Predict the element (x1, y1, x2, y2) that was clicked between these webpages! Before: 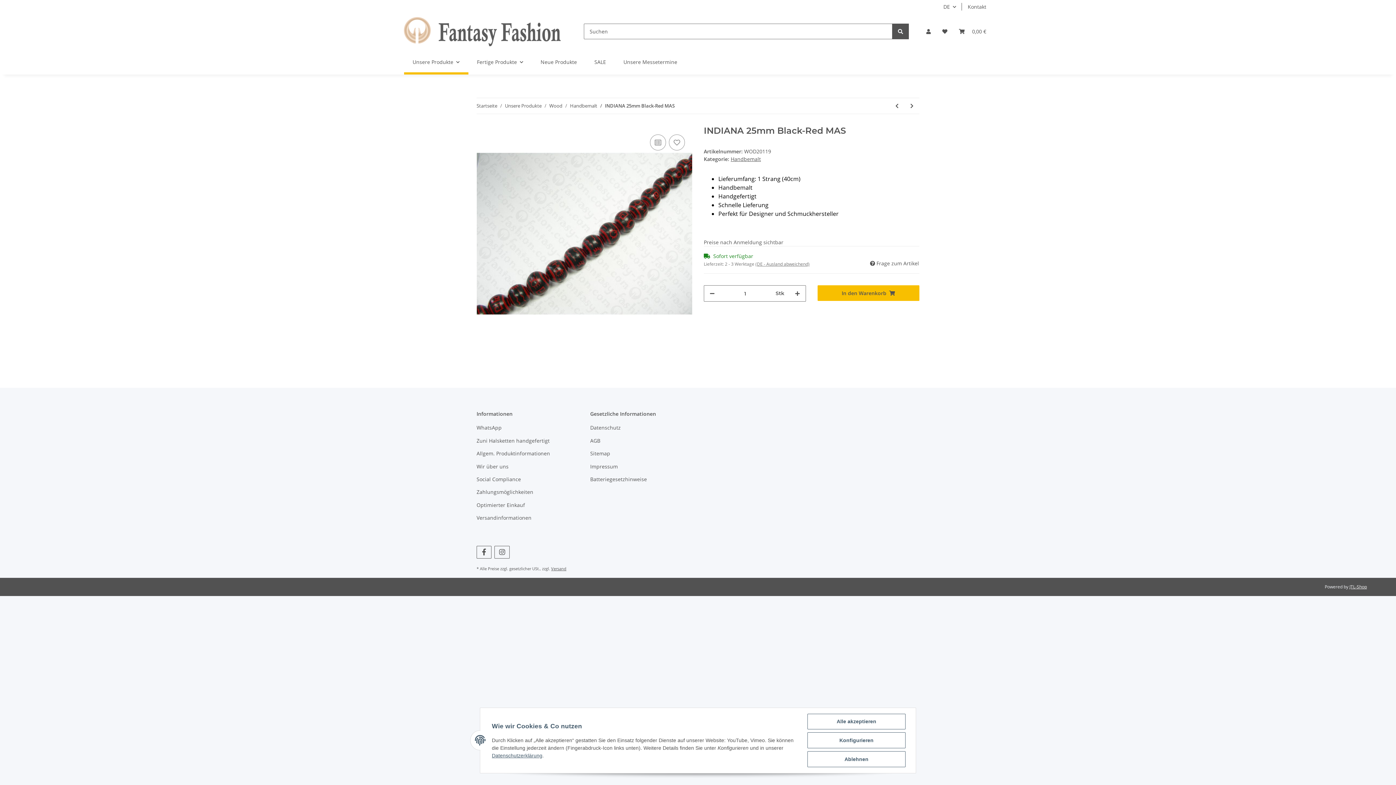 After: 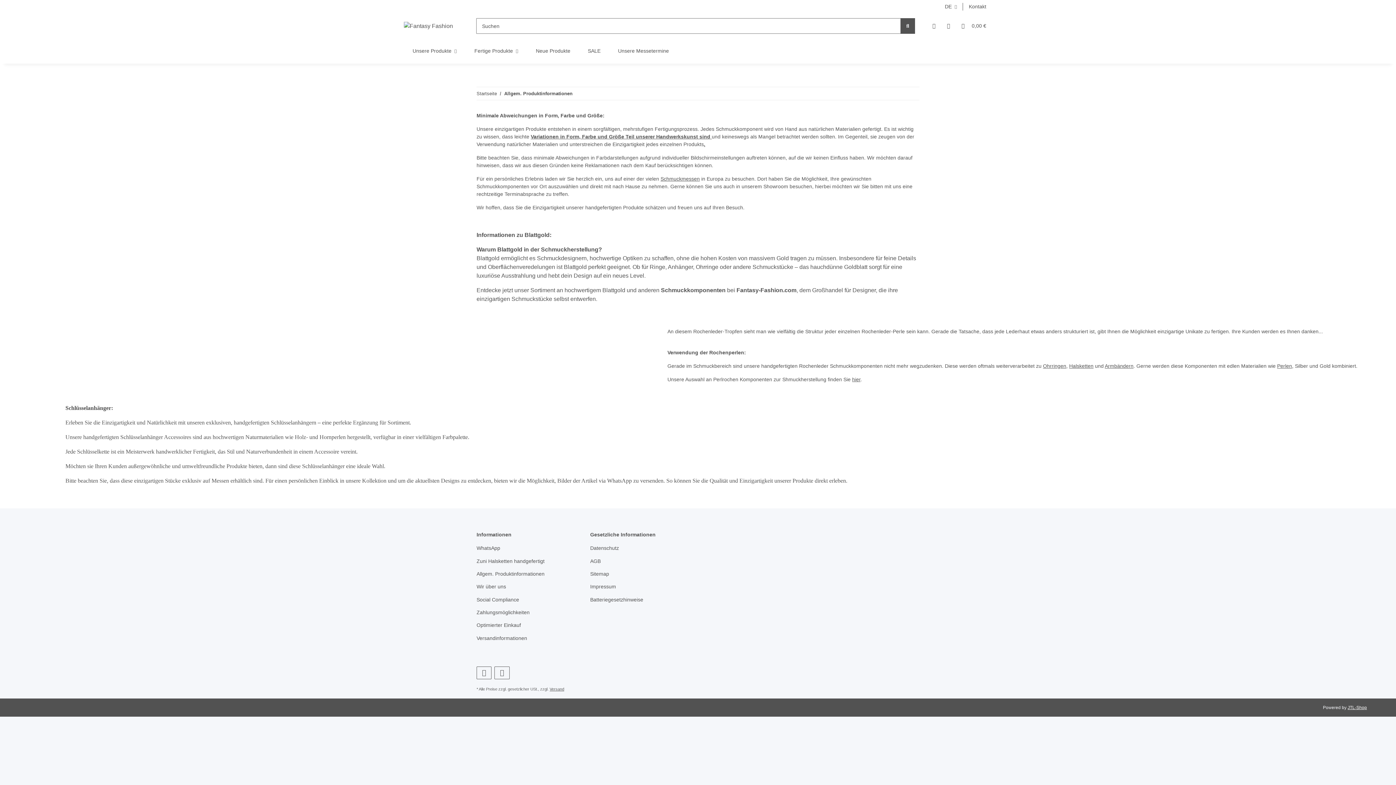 Action: bbox: (476, 448, 578, 458) label: Allgem. Produktinformationen